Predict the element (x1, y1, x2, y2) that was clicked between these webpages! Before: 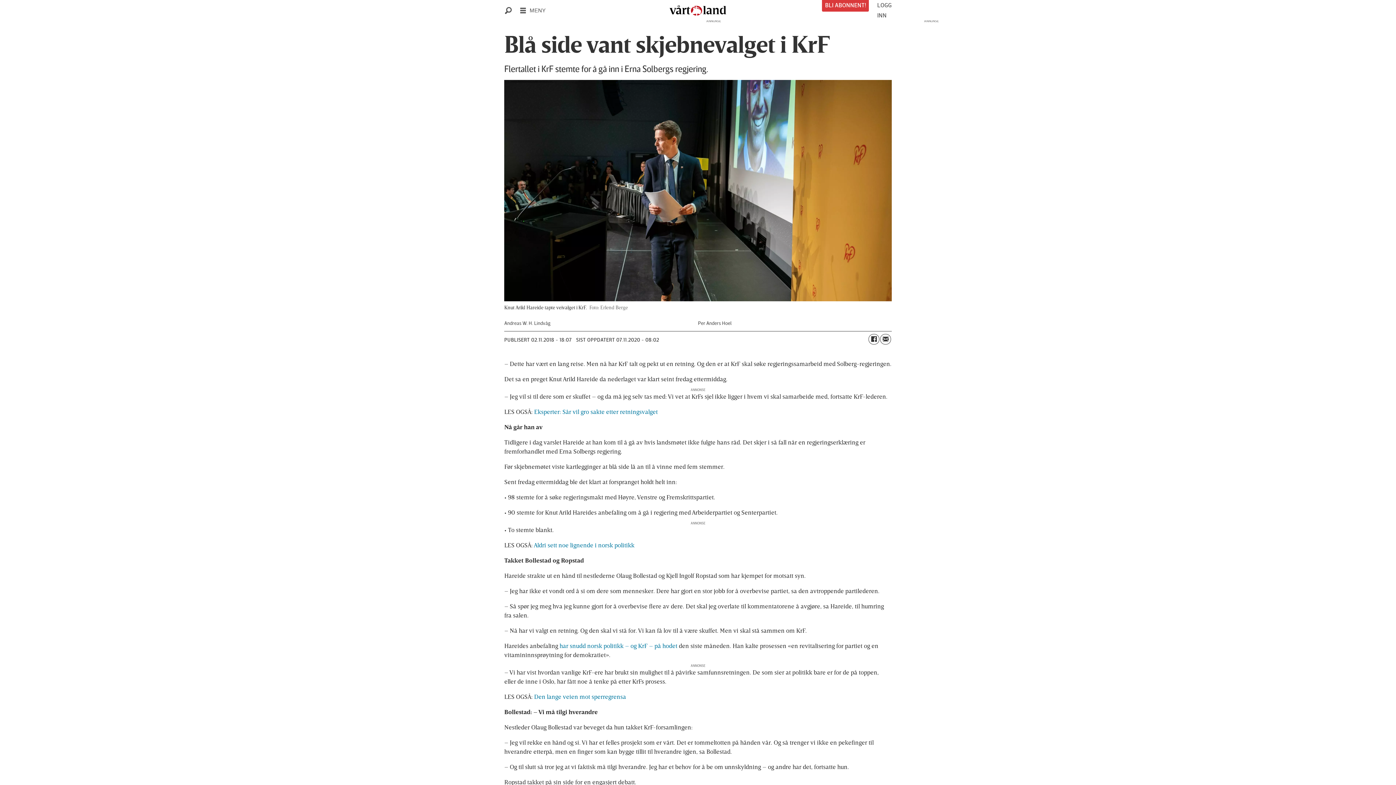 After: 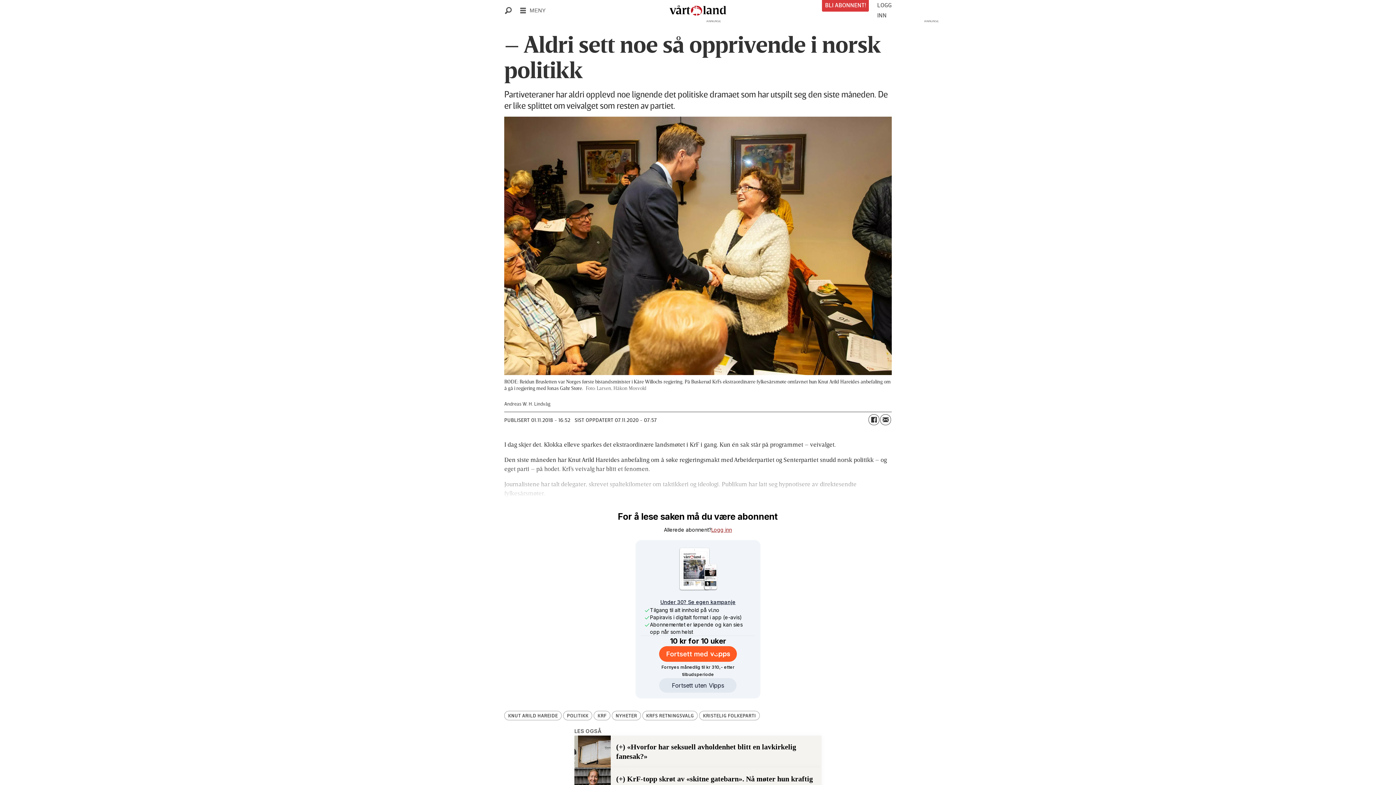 Action: label: Aldri sett noe lignende i norsk politikk bbox: (533, 541, 634, 549)